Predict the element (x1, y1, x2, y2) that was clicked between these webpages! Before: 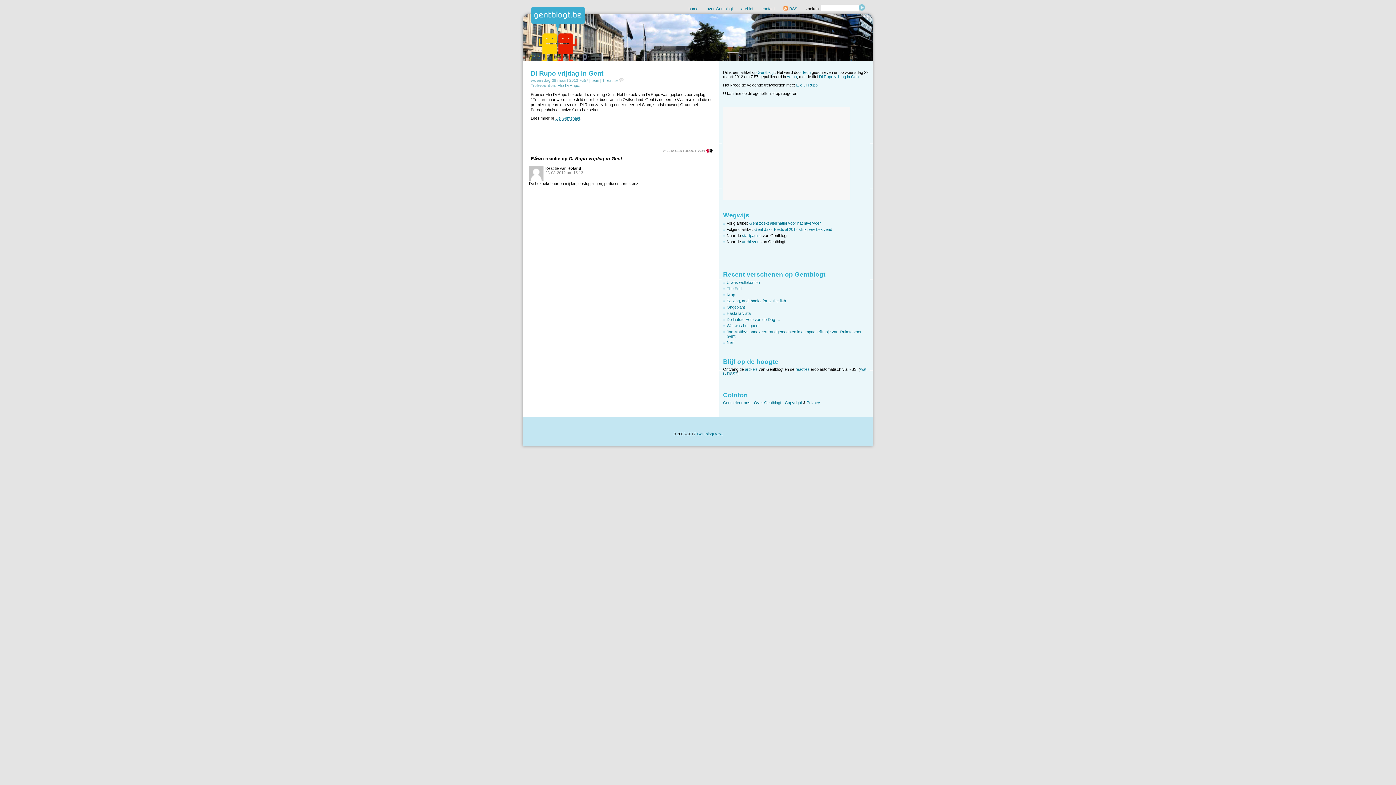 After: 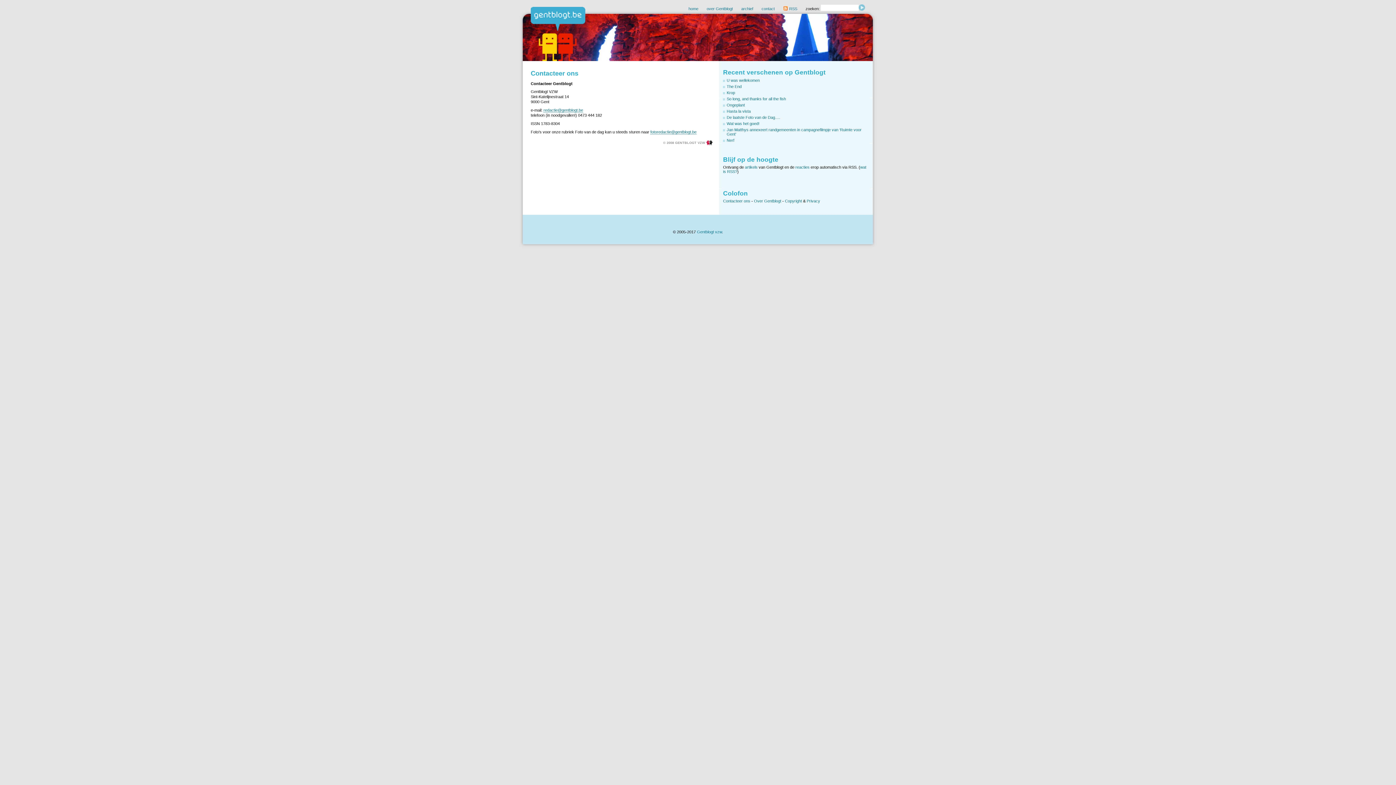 Action: label: contact bbox: (761, 6, 774, 11)